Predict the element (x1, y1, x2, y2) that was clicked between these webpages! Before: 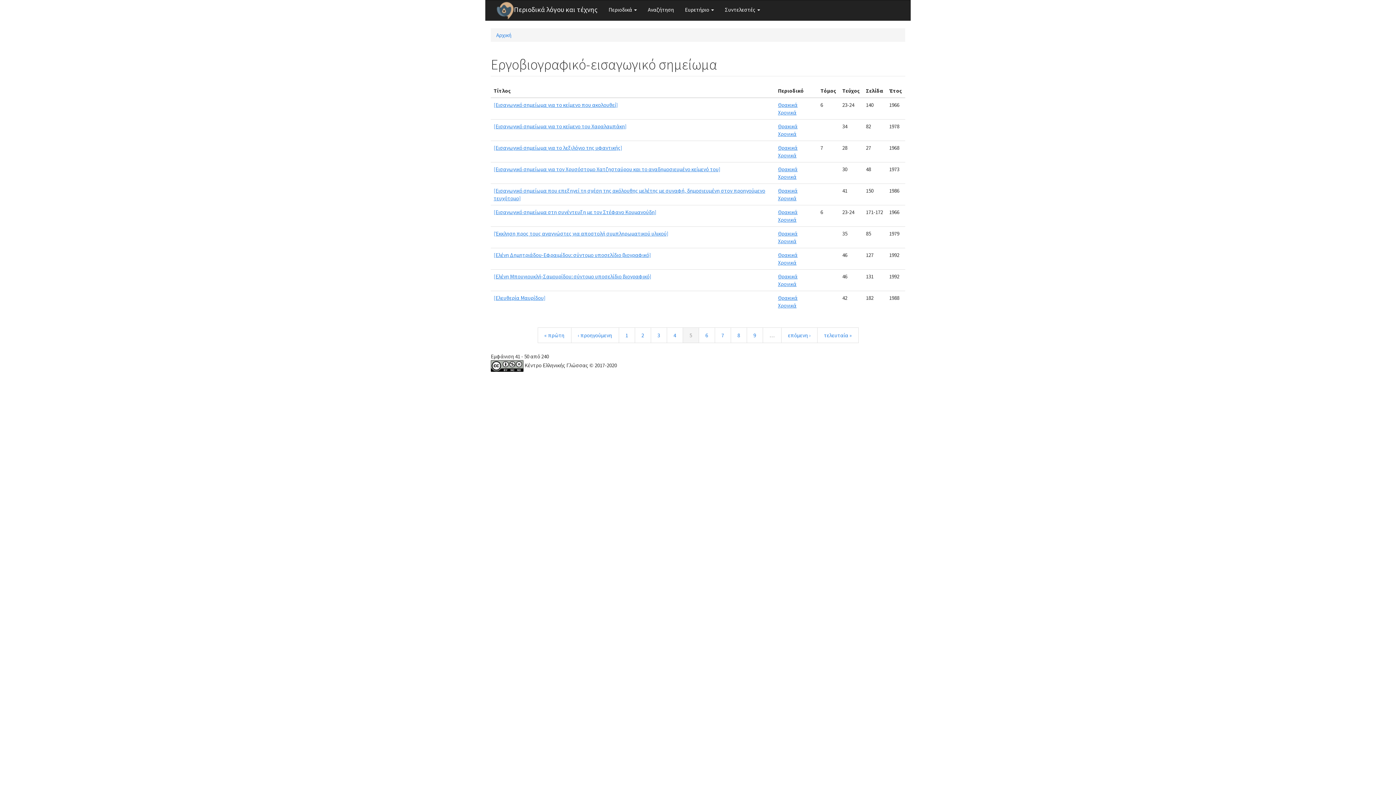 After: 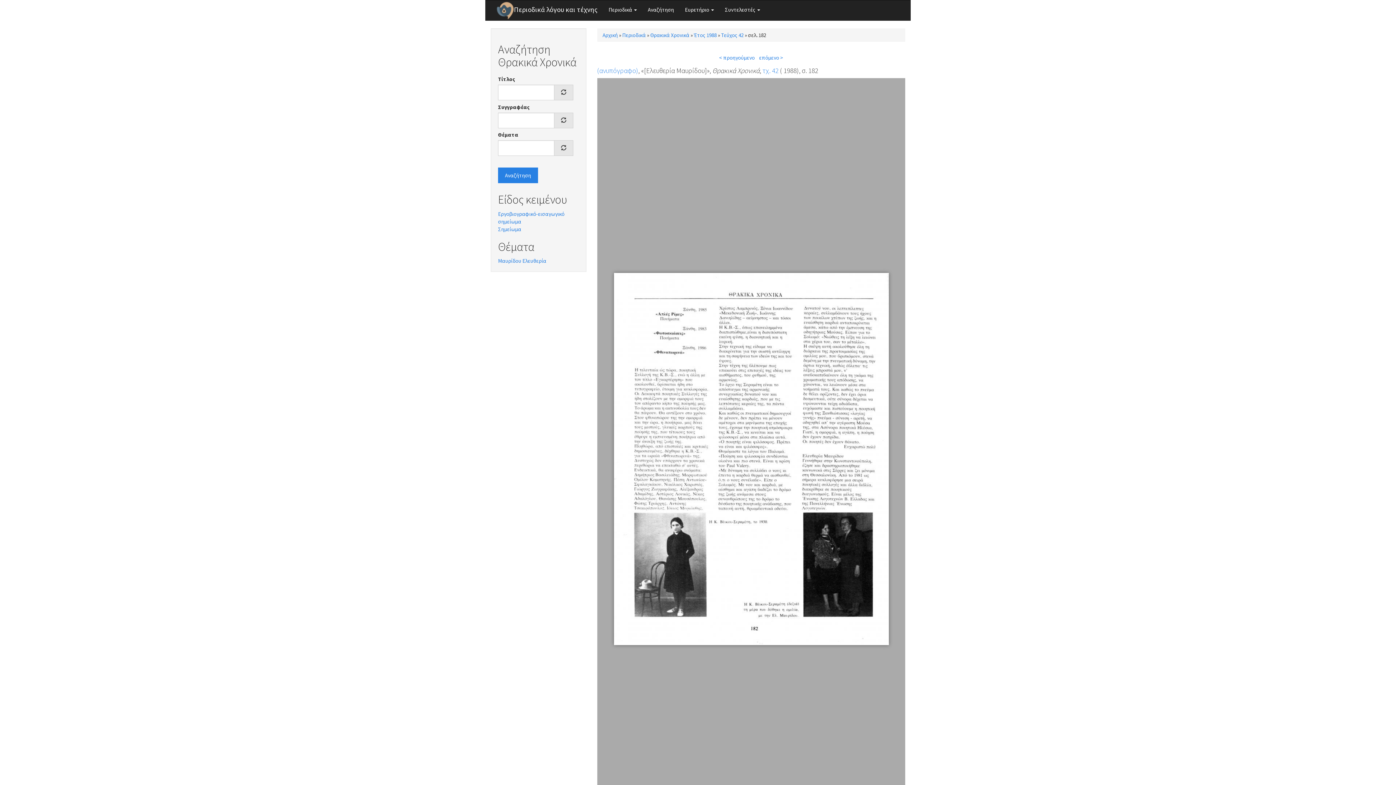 Action: bbox: (493, 294, 545, 301) label: [Ελευθερία Μαυρίδου]